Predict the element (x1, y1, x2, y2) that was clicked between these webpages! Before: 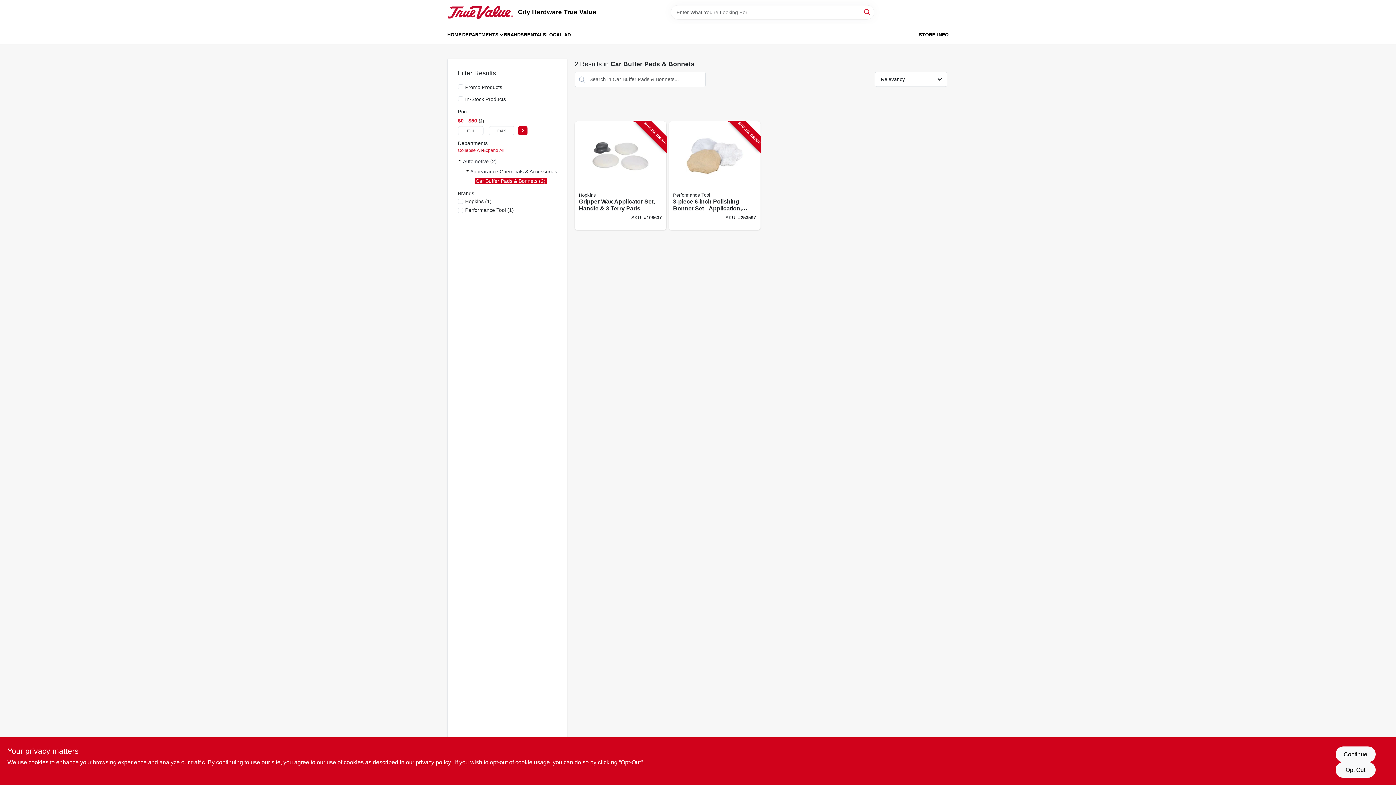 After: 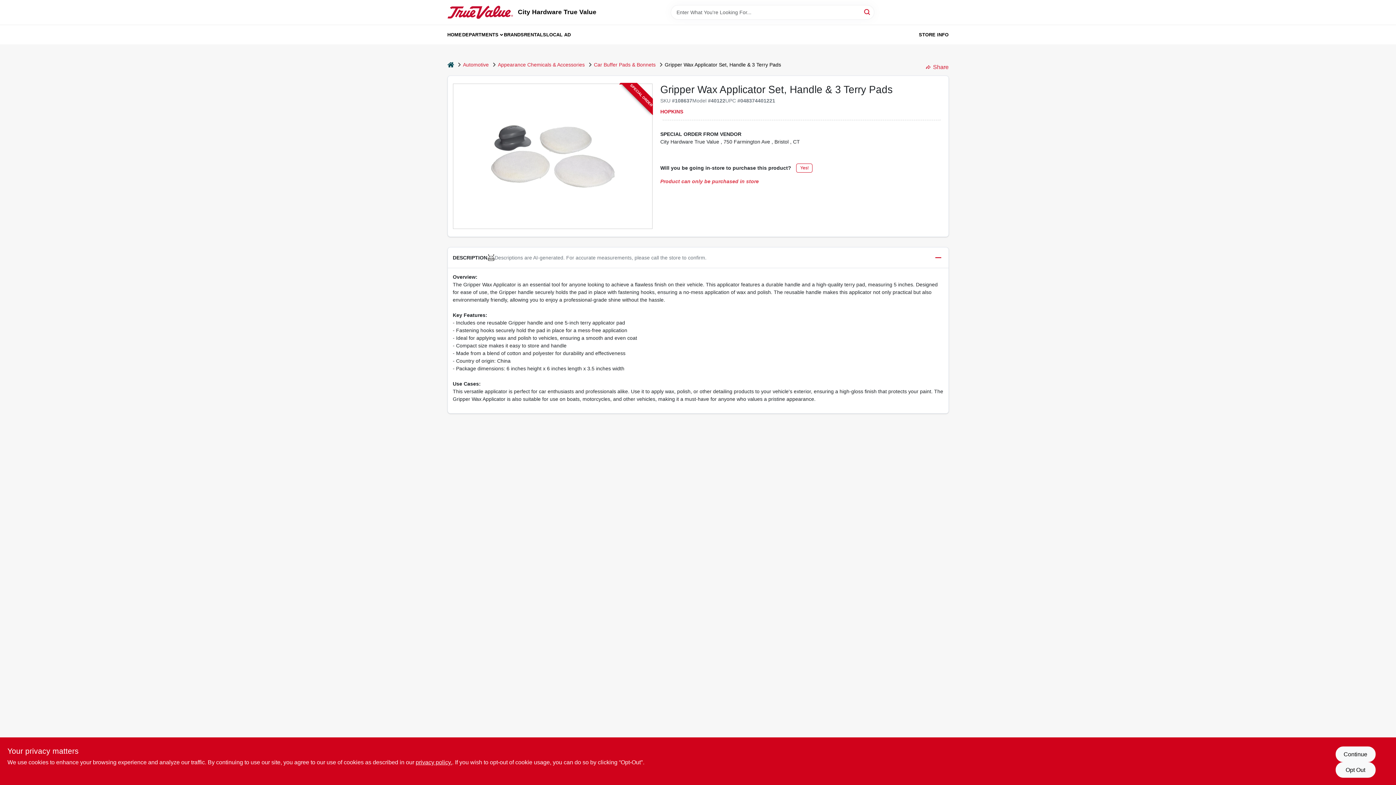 Action: label: Go to gripper-wax-applicator-set-handle-terry-pads-048374401221-108637 product page bbox: (574, 121, 666, 230)